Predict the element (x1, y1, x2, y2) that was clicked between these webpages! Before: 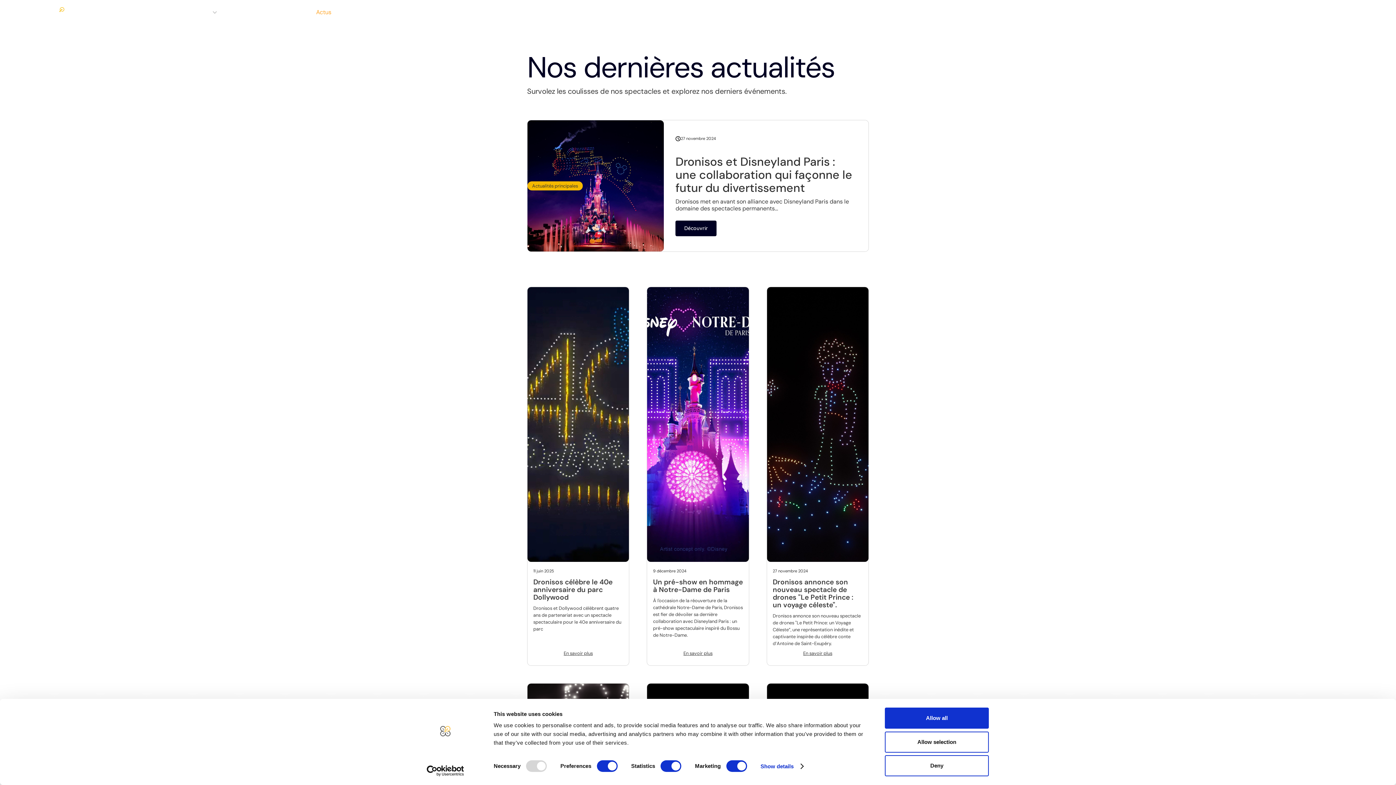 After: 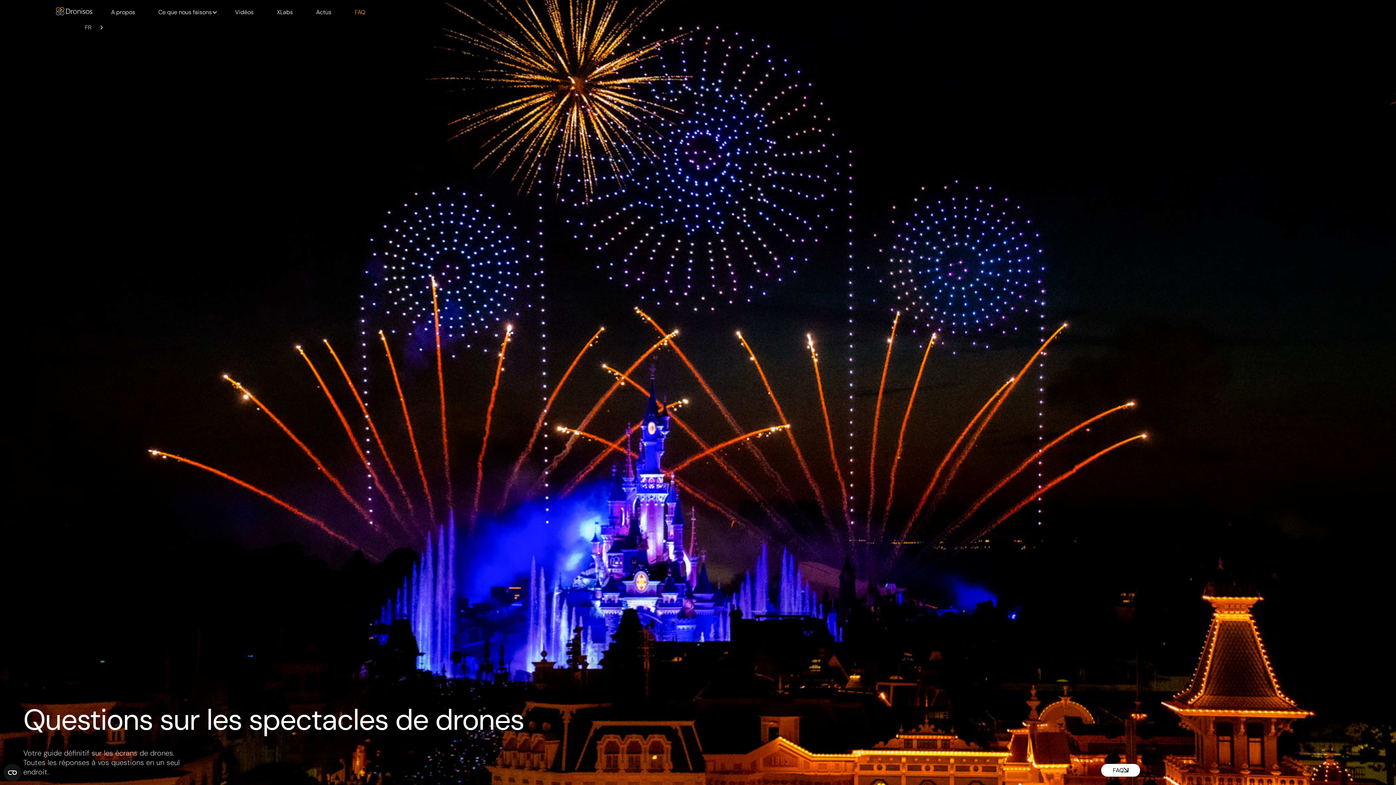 Action: bbox: (343, 2, 376, 22) label: FAQ